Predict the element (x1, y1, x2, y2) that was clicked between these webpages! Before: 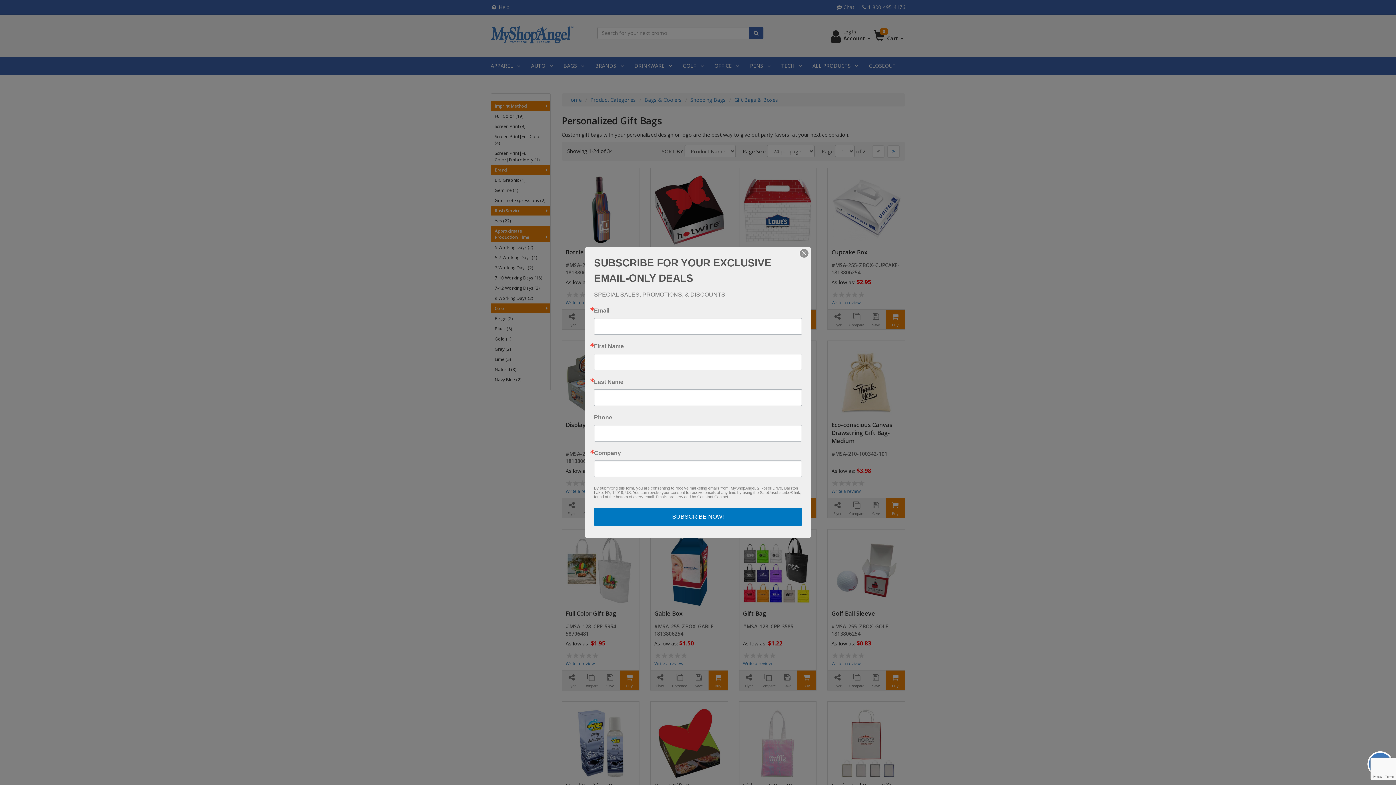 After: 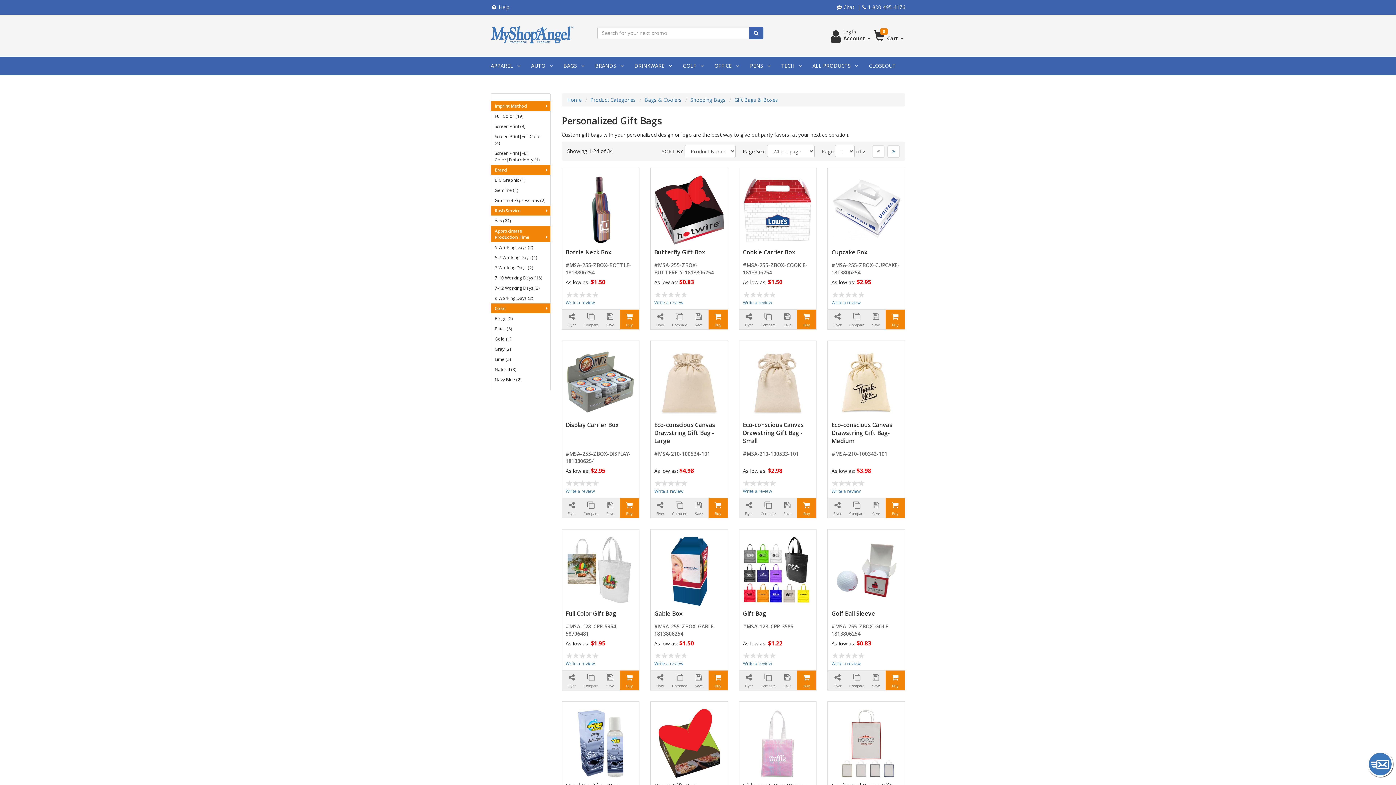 Action: bbox: (800, 249, 808, 257)